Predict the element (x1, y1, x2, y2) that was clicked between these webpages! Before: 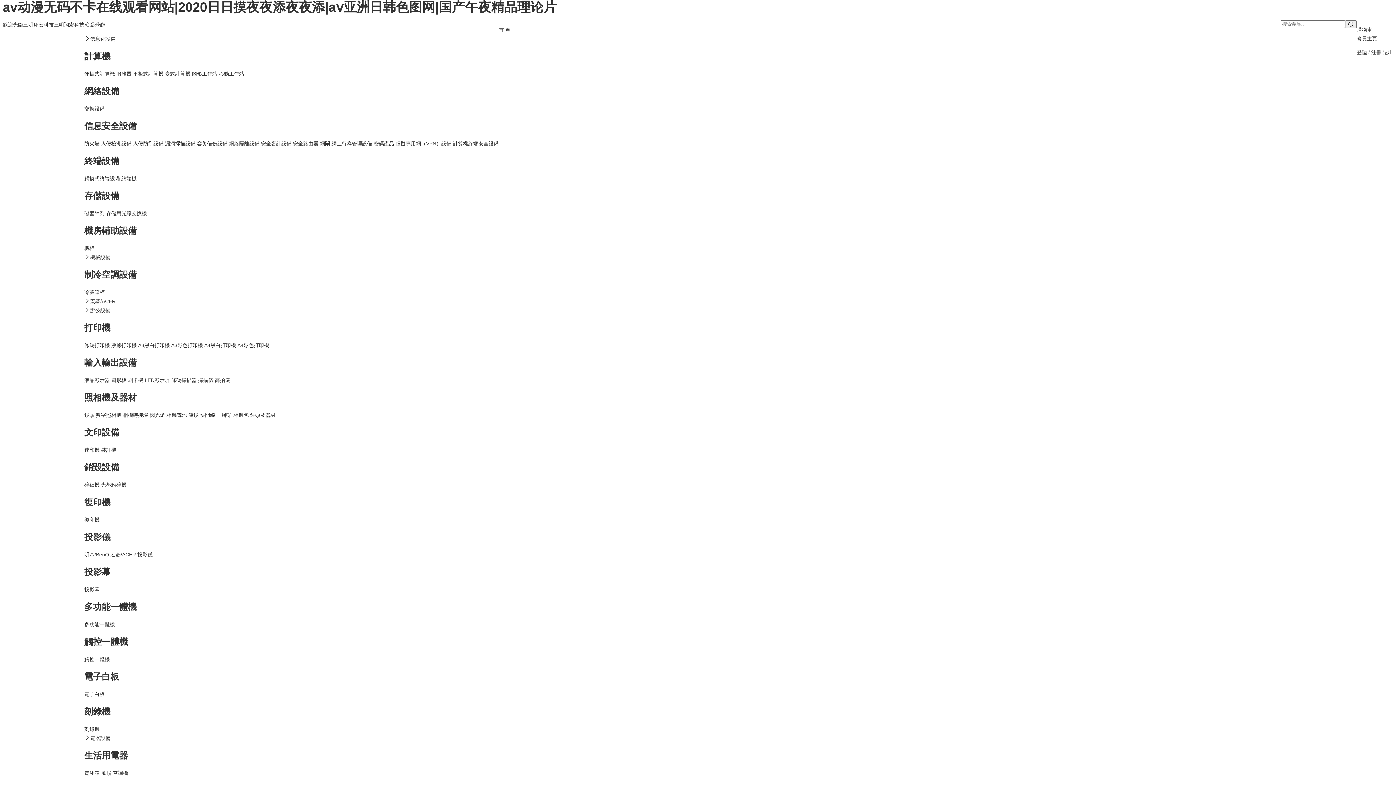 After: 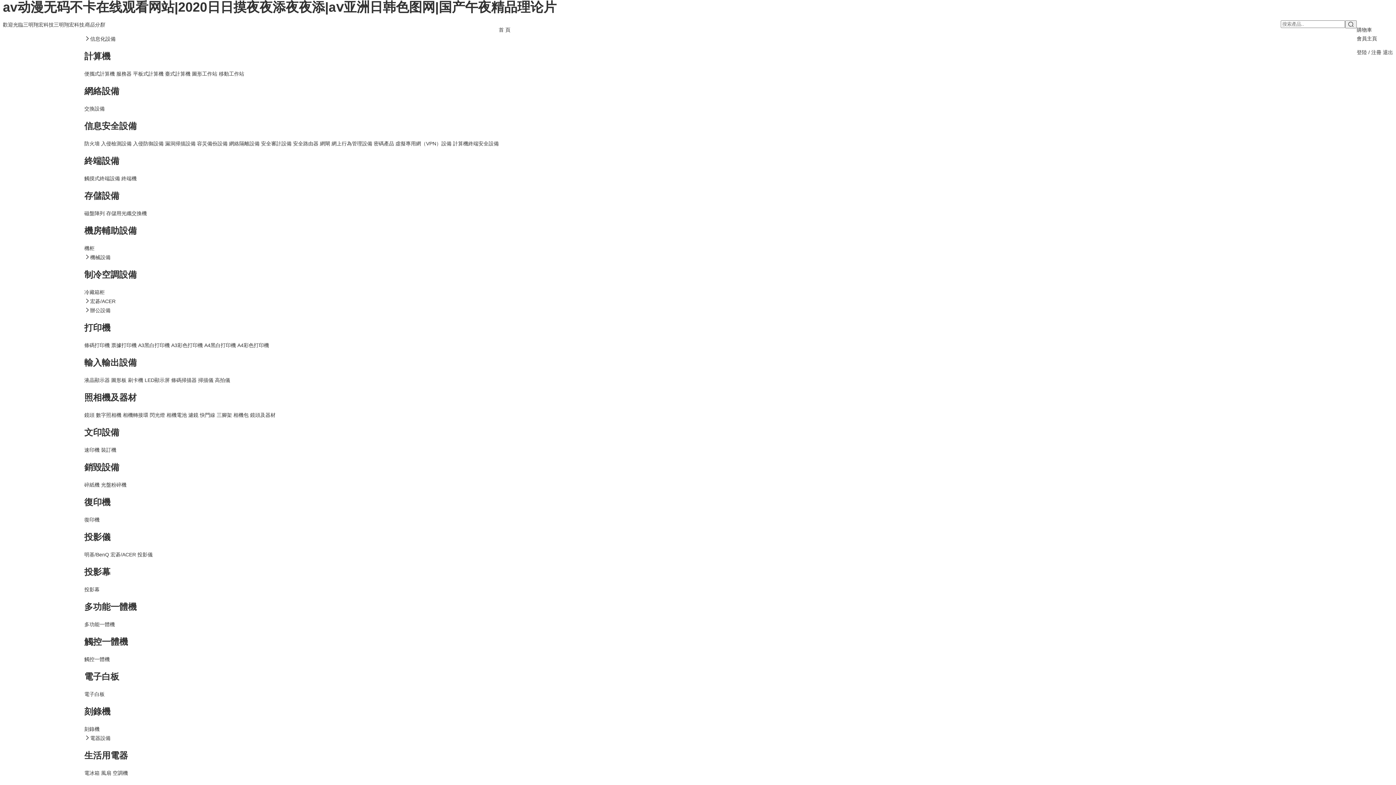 Action: label: 投影幕 bbox: (84, 567, 110, 577)